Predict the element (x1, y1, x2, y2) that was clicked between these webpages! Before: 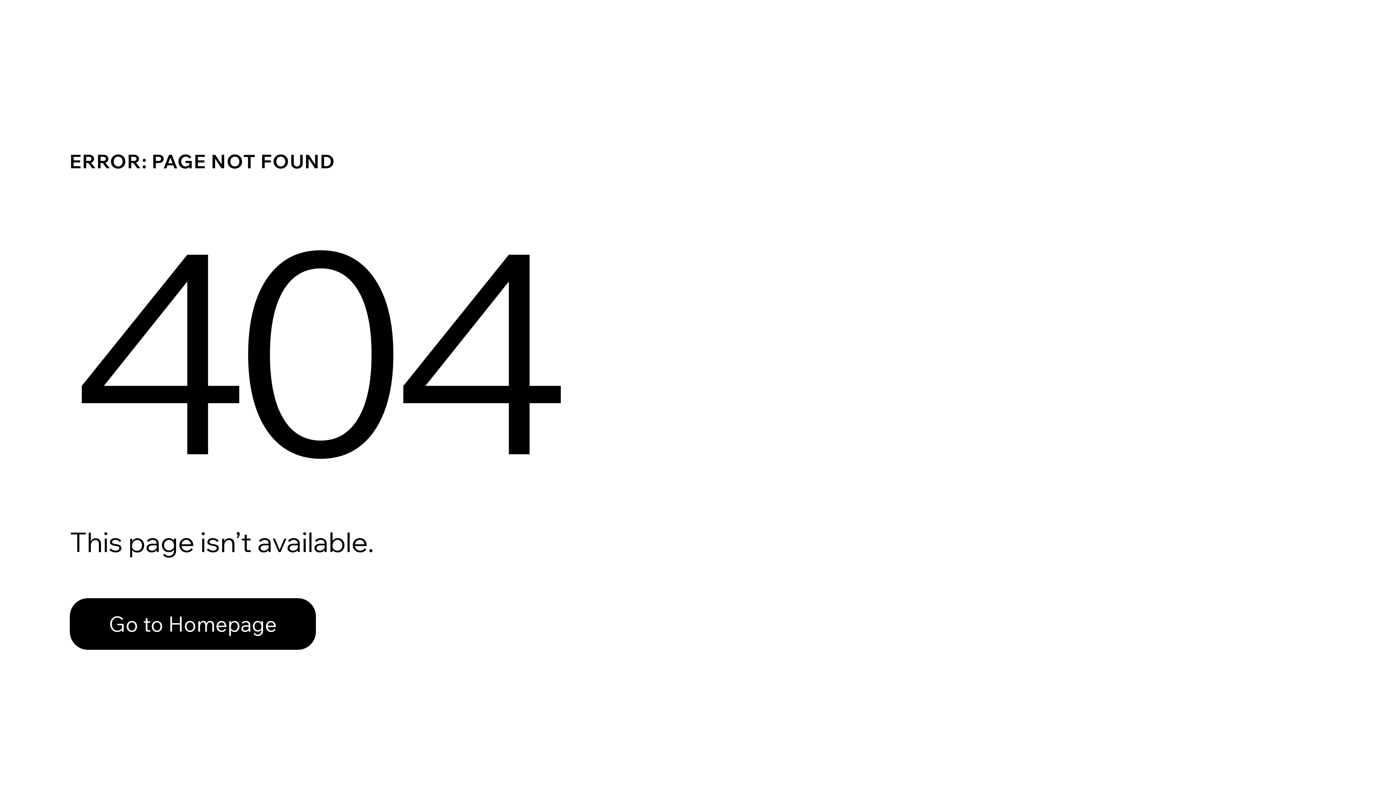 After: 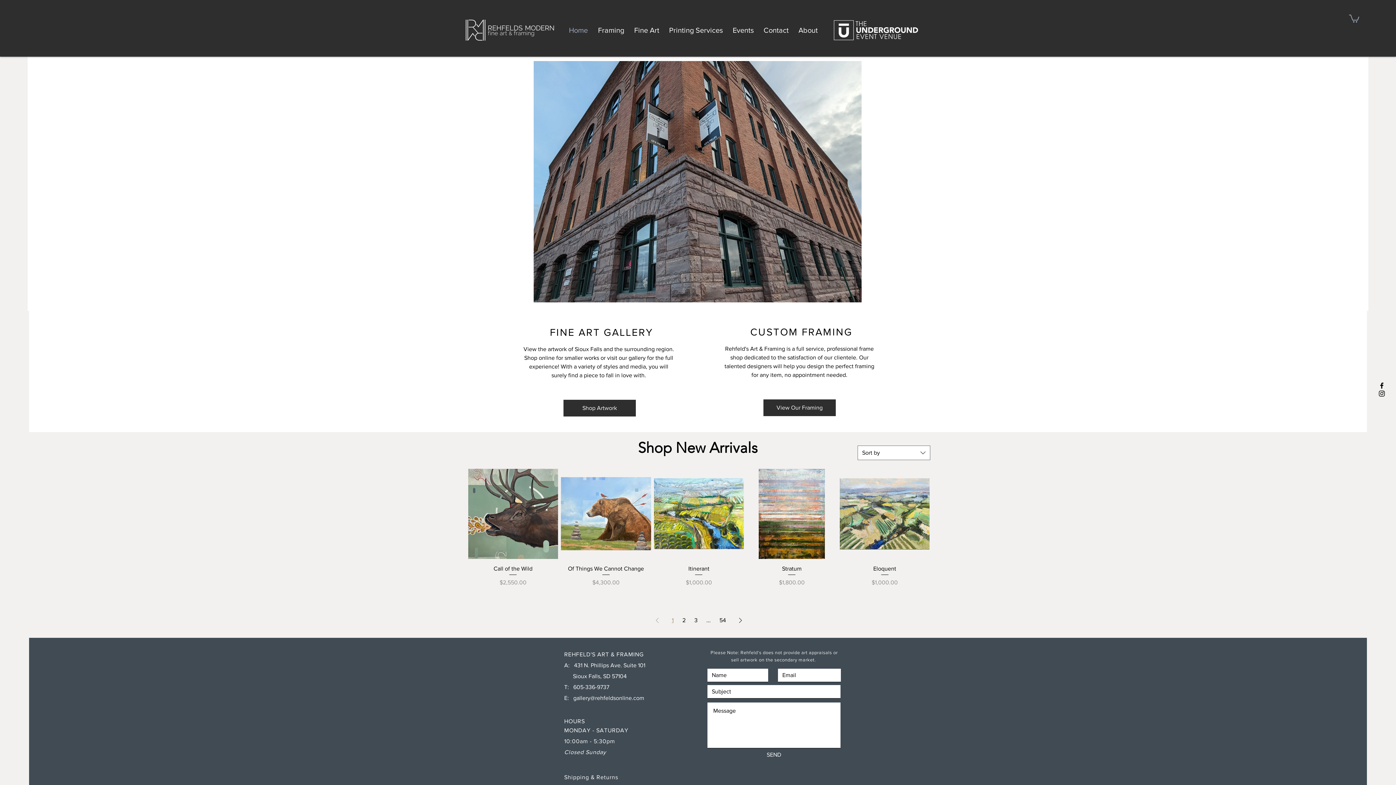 Action: label: Go to Homepage bbox: (69, 582, 768, 659)